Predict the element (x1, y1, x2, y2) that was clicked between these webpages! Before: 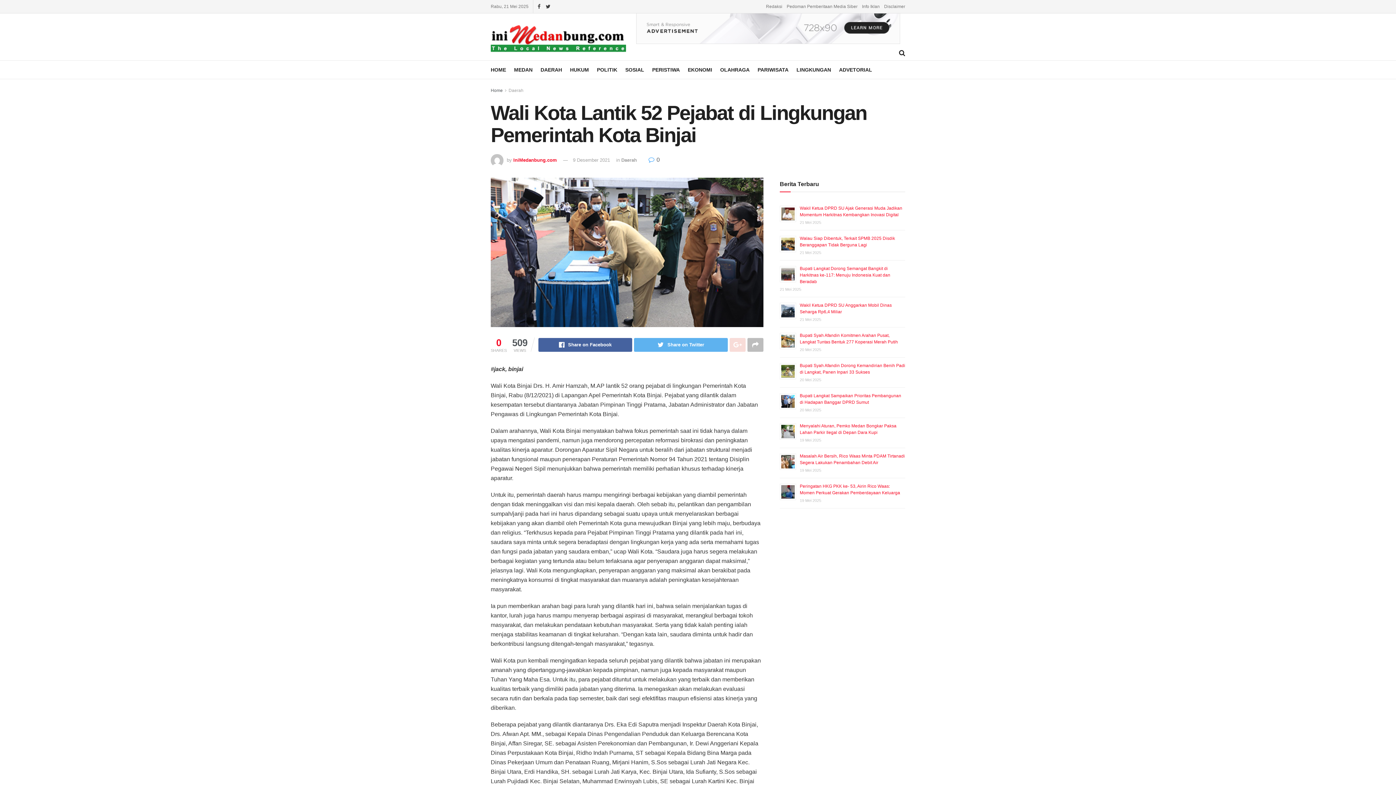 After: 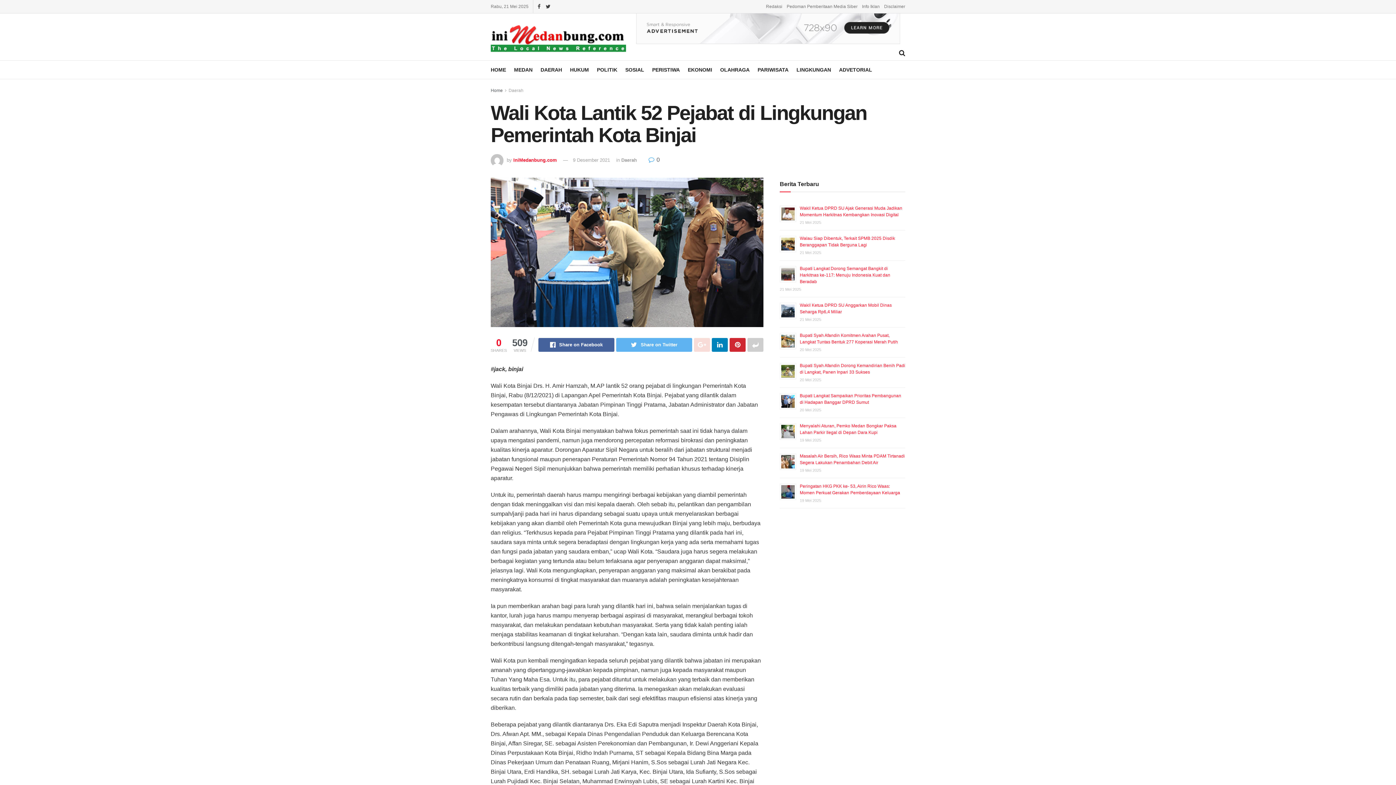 Action: bbox: (747, 338, 763, 352)